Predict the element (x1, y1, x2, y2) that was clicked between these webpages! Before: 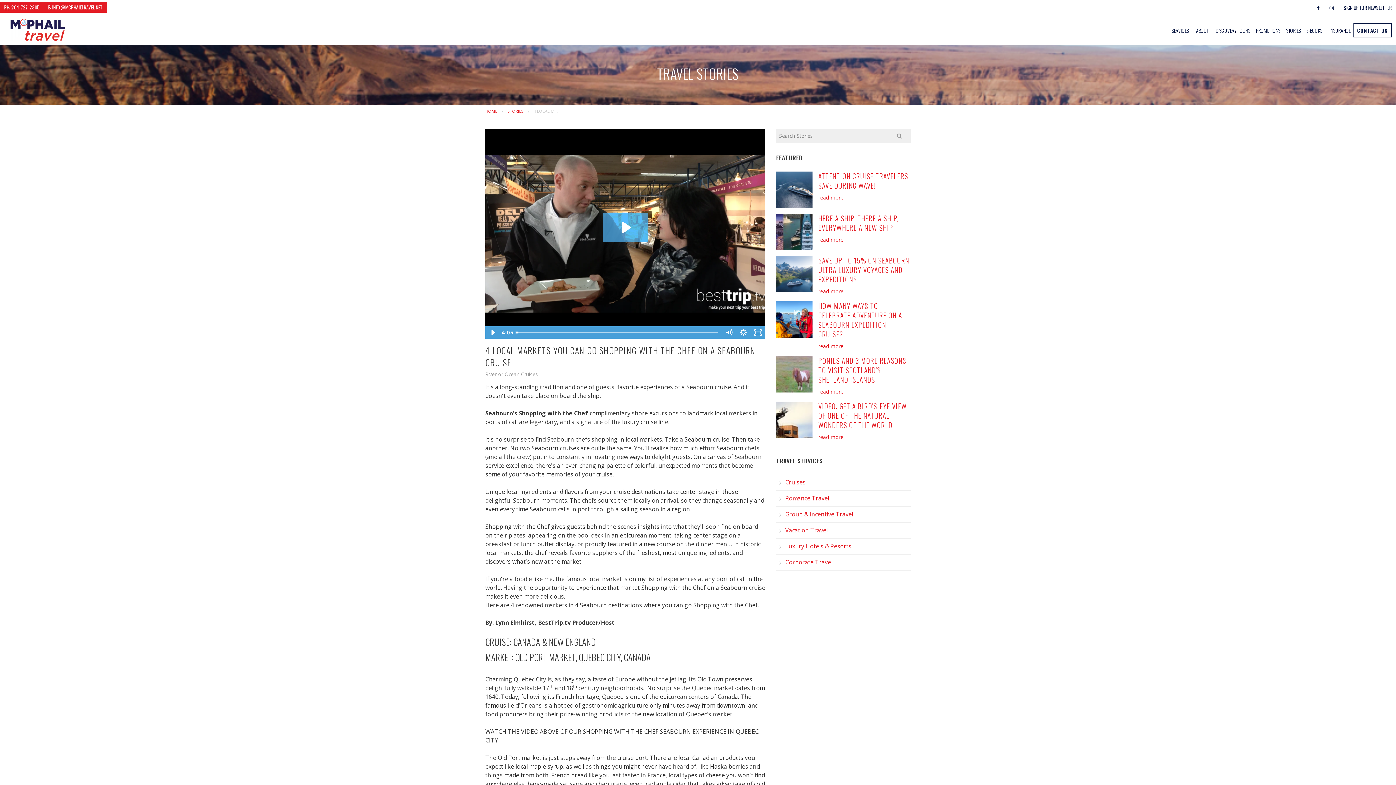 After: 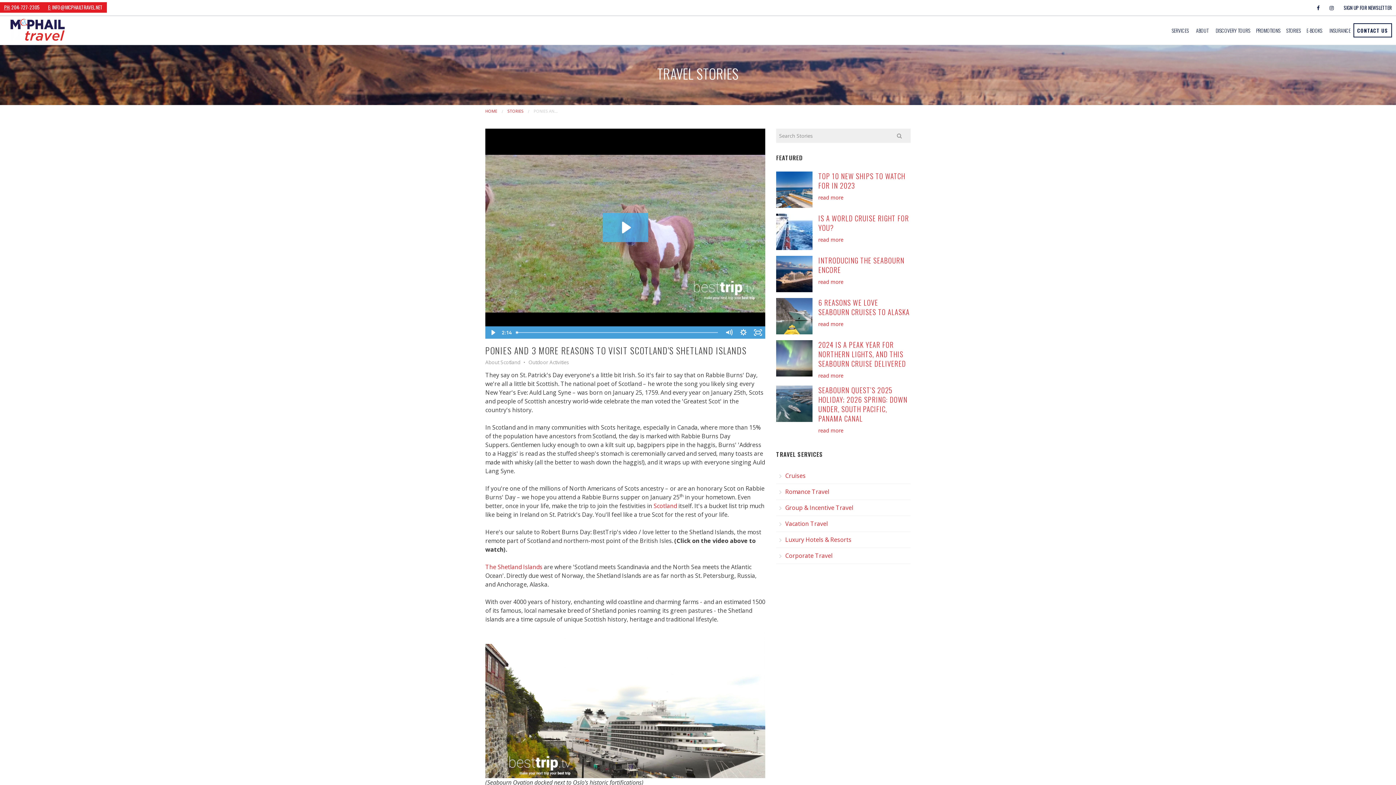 Action: label: PONIES AND 3 MORE REASONS TO VISIT SCOTLAND'S SHETLAND ISLANDS bbox: (818, 355, 906, 385)